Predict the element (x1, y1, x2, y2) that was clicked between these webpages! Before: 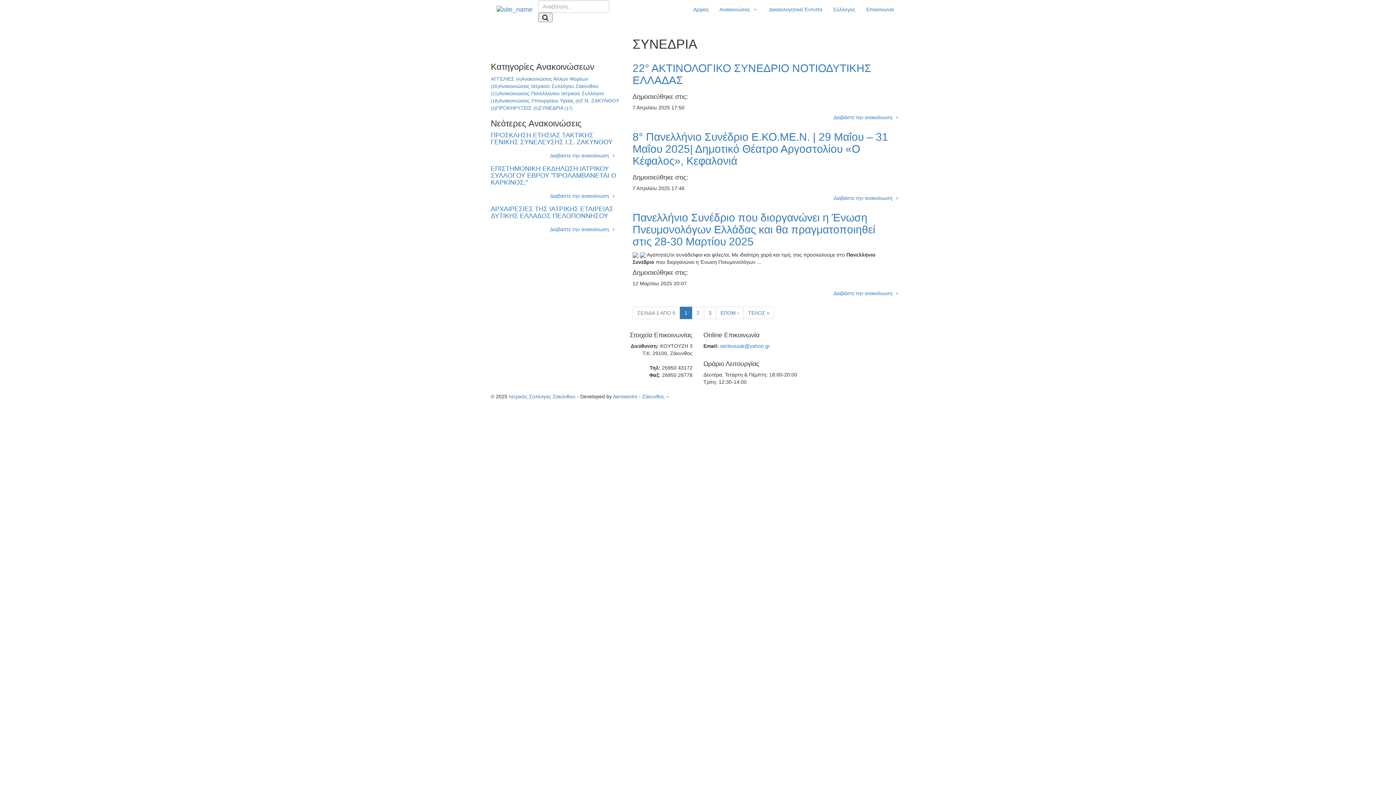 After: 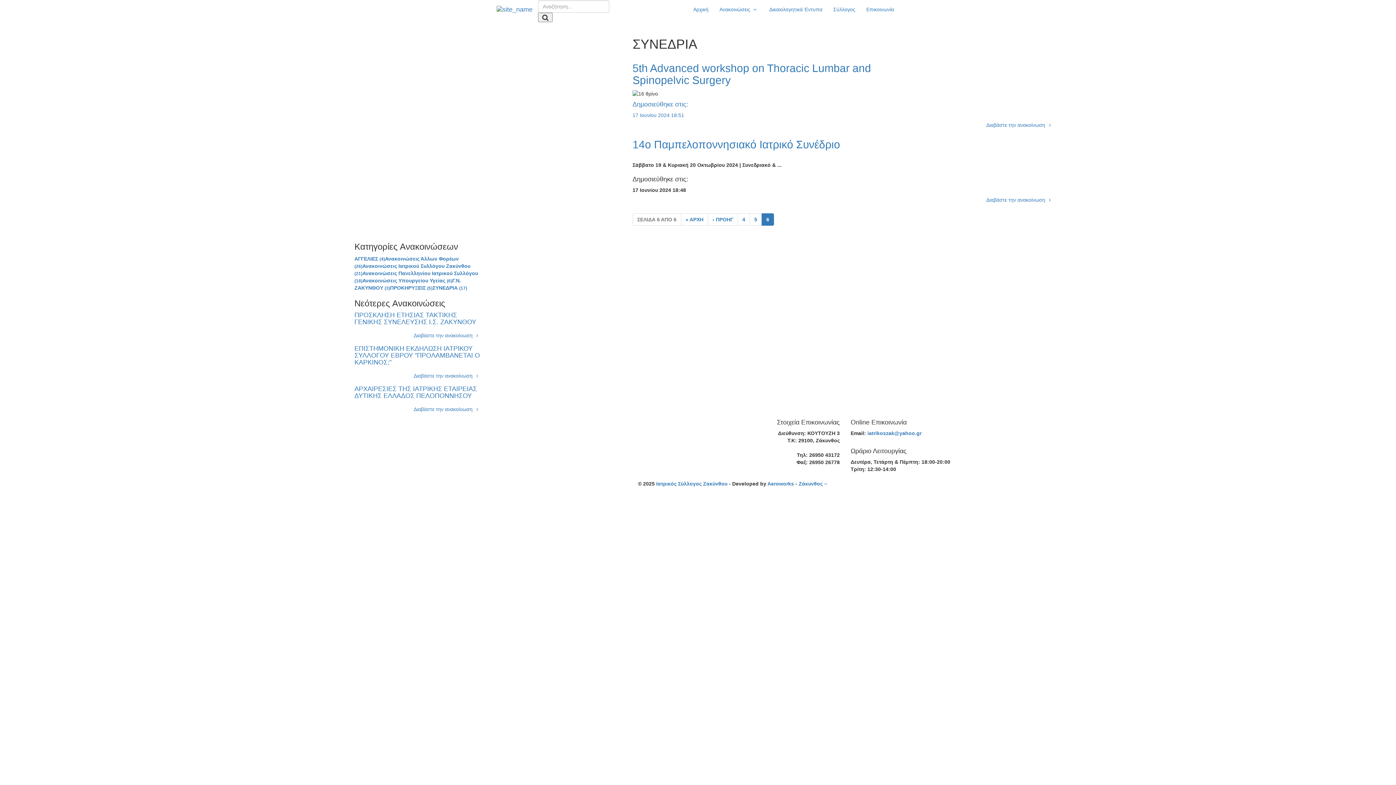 Action: label: ΤΕΛΟΣ » bbox: (743, 306, 774, 319)